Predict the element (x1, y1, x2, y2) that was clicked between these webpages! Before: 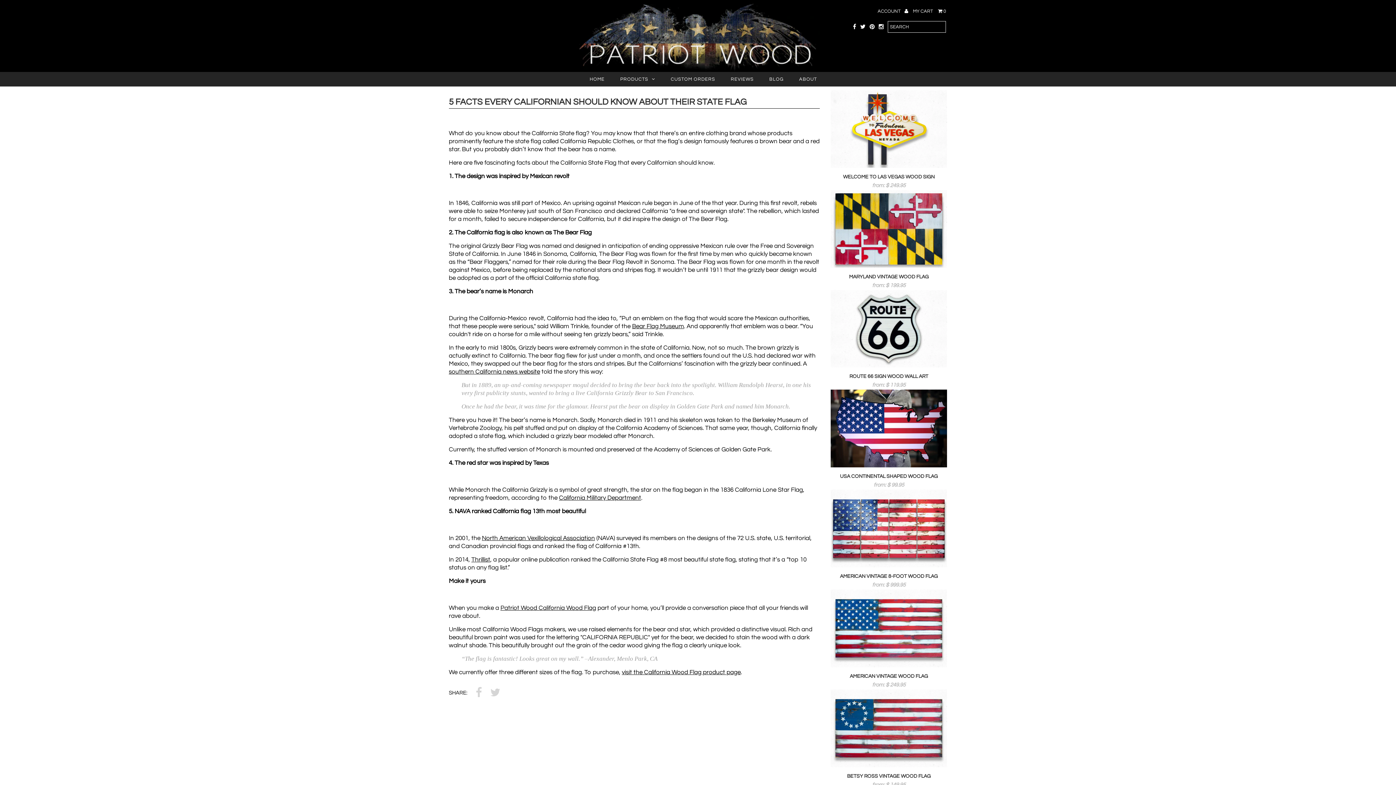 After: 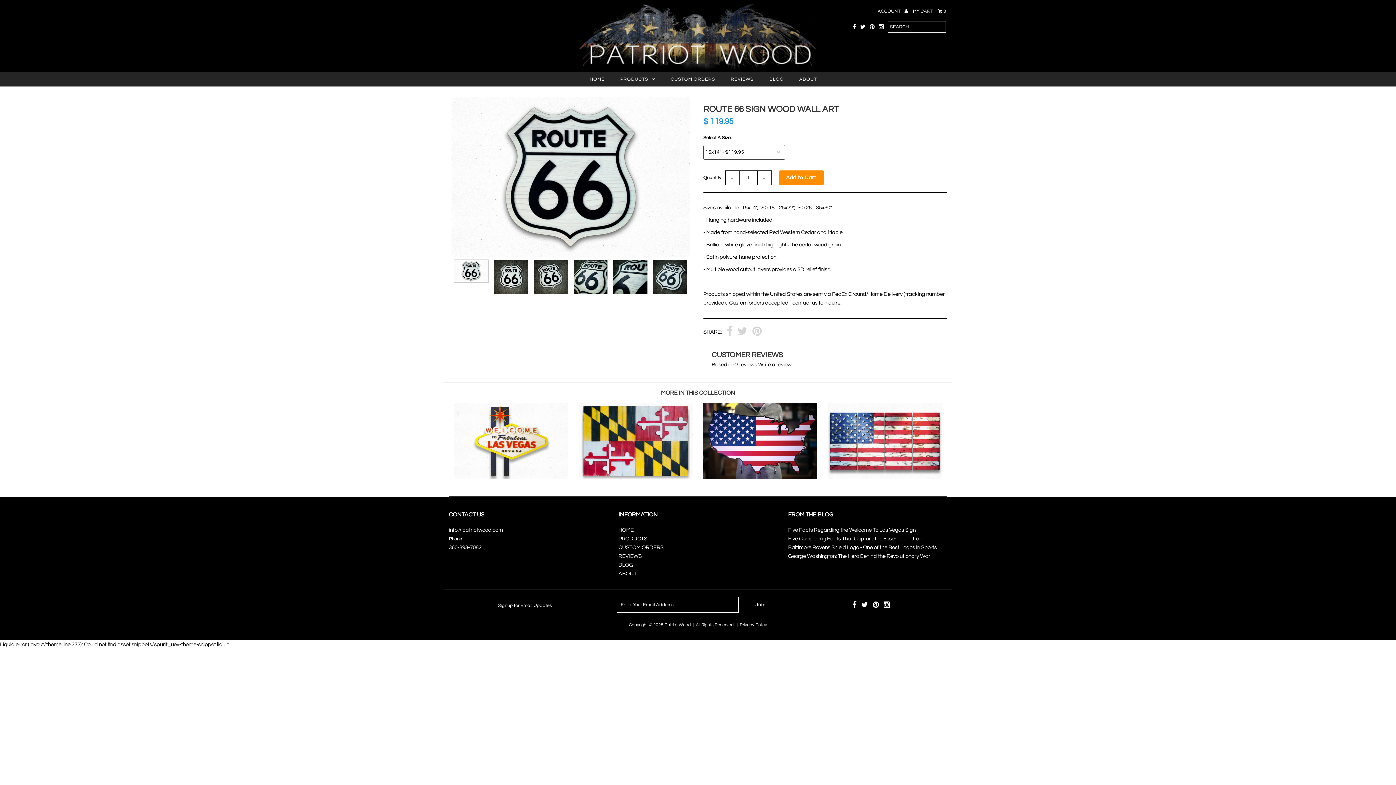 Action: bbox: (830, 290, 947, 370)